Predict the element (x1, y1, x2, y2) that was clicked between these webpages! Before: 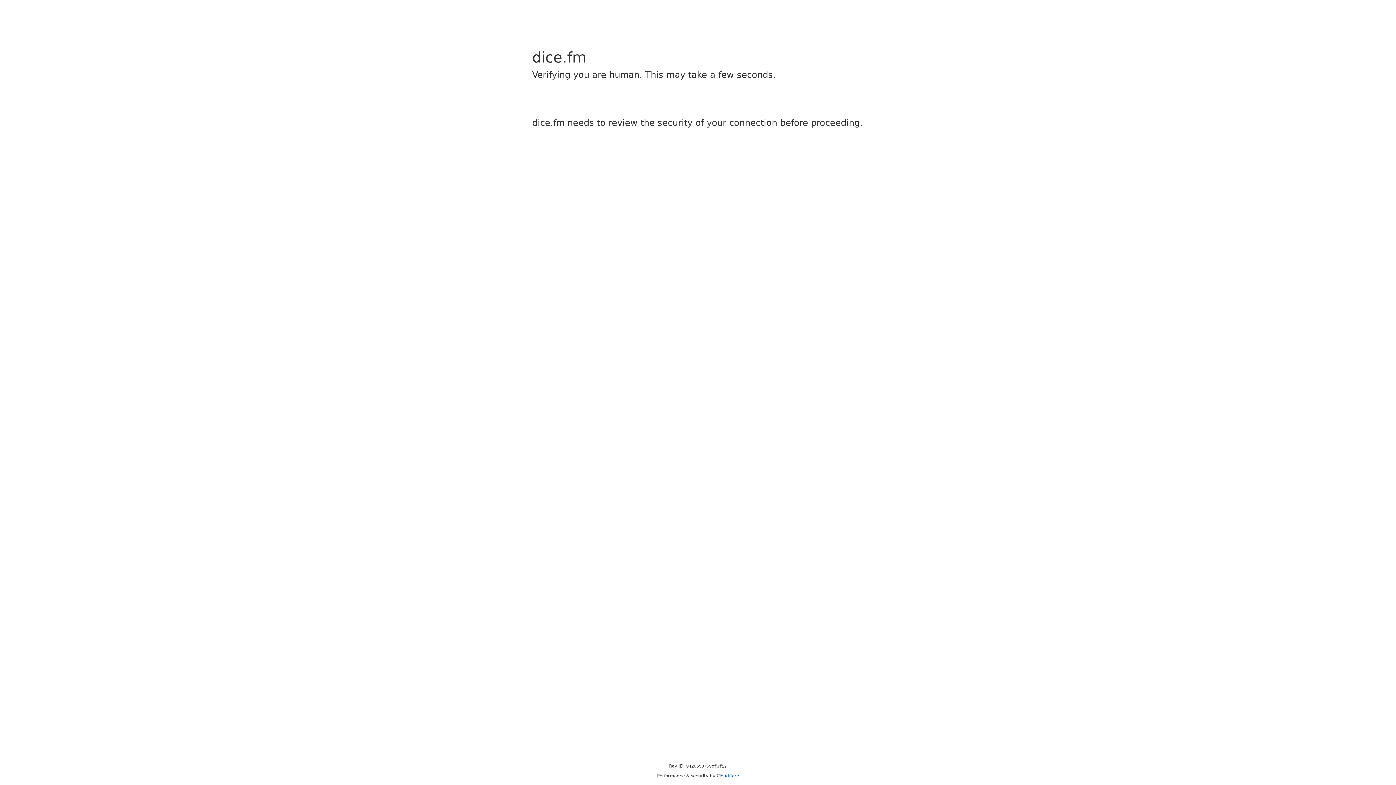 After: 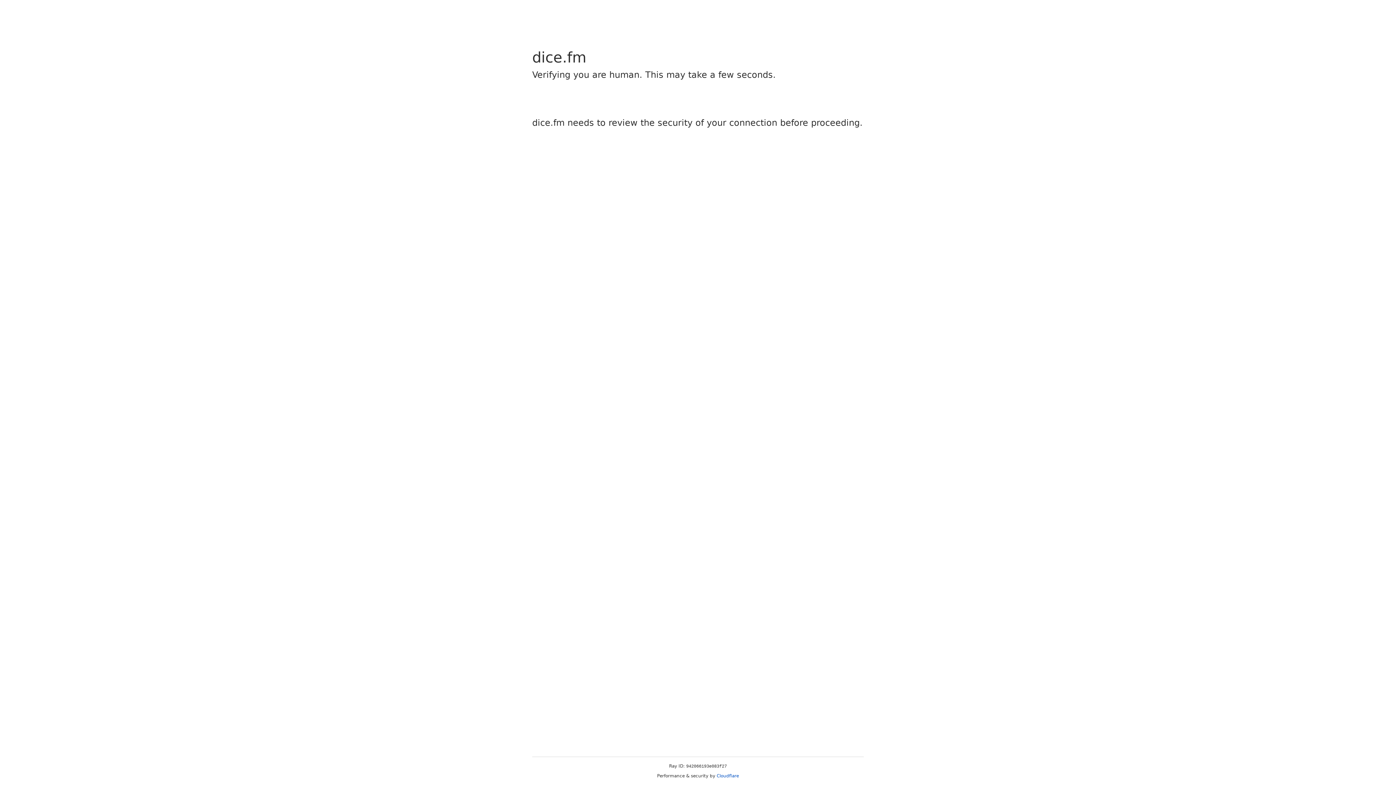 Action: bbox: (716, 773, 739, 778) label: Cloudflare